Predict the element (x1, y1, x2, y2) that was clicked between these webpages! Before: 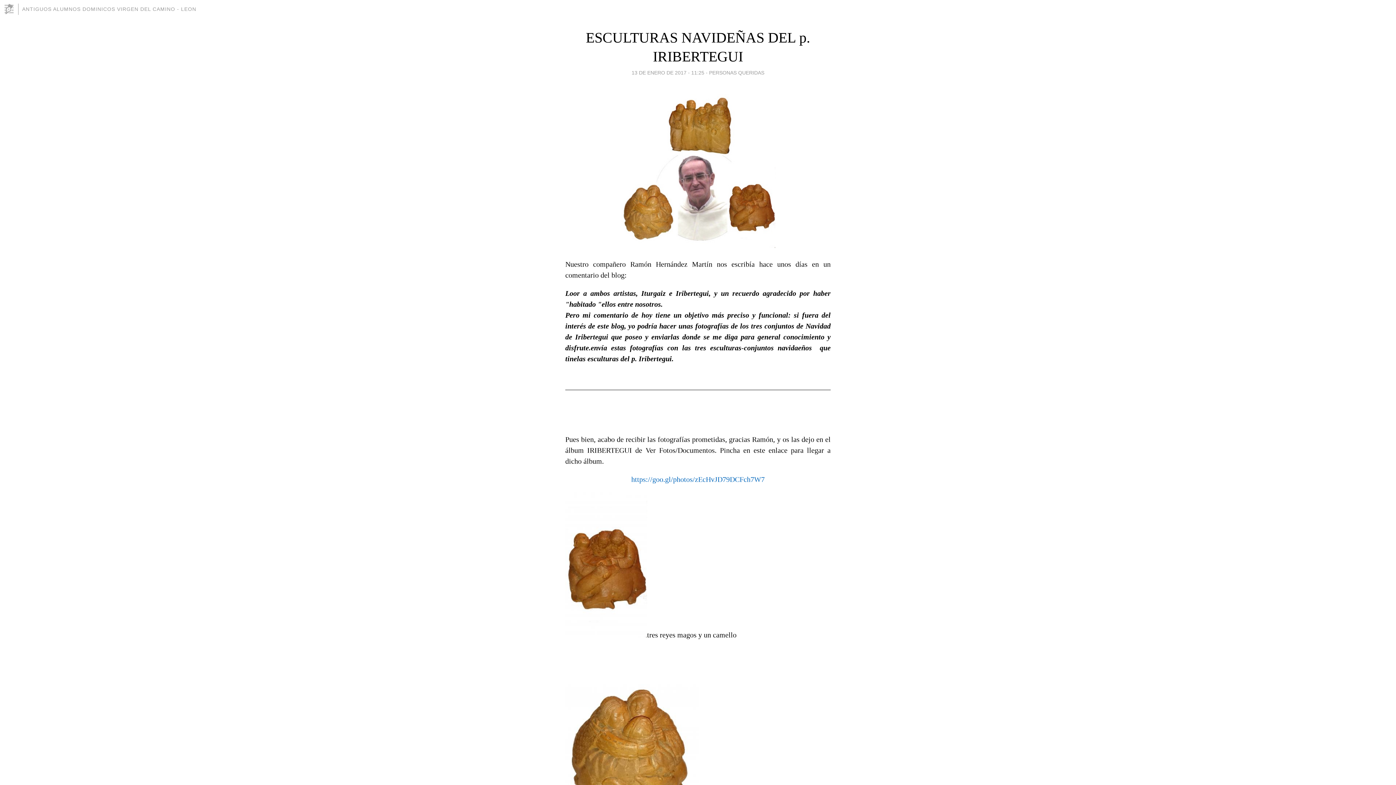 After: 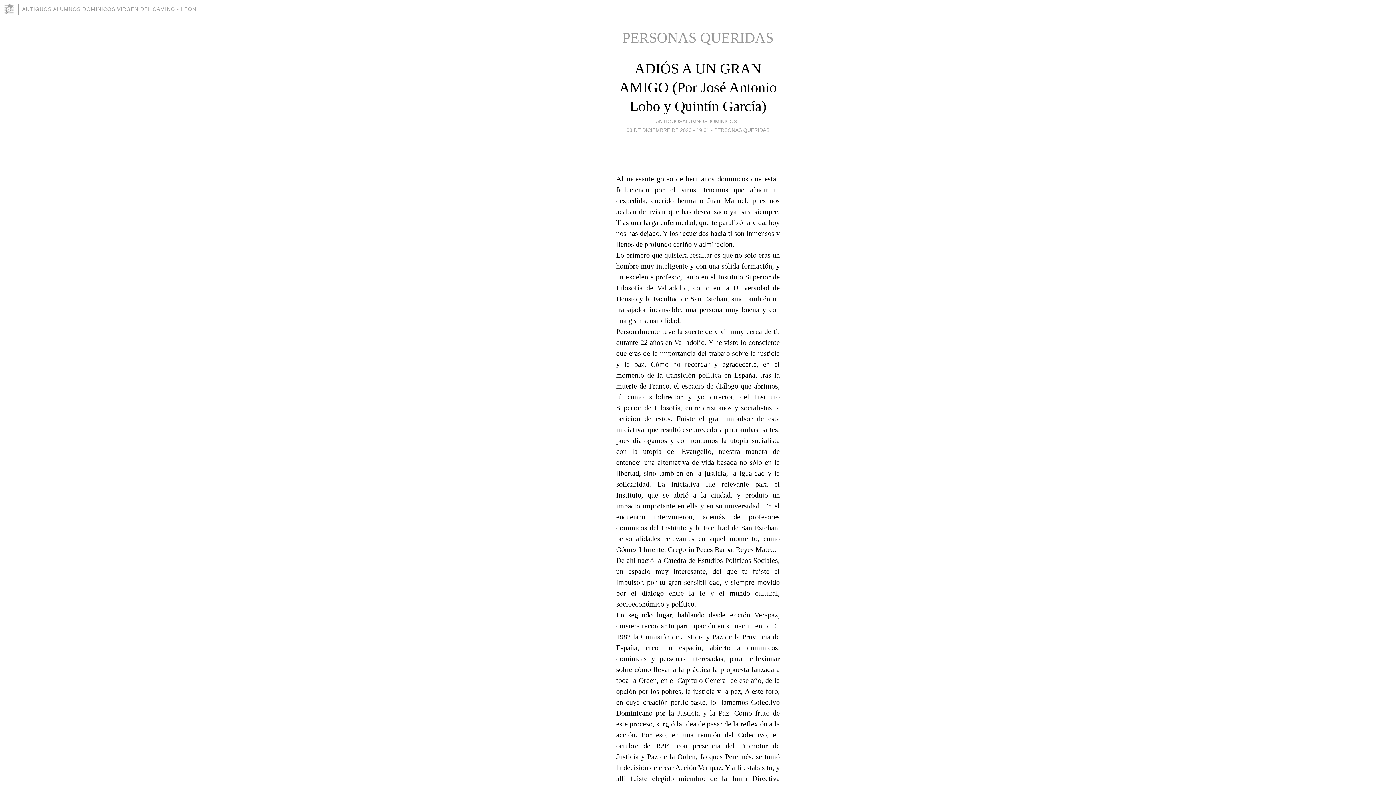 Action: label: PERSONAS QUERIDAS bbox: (709, 67, 764, 77)